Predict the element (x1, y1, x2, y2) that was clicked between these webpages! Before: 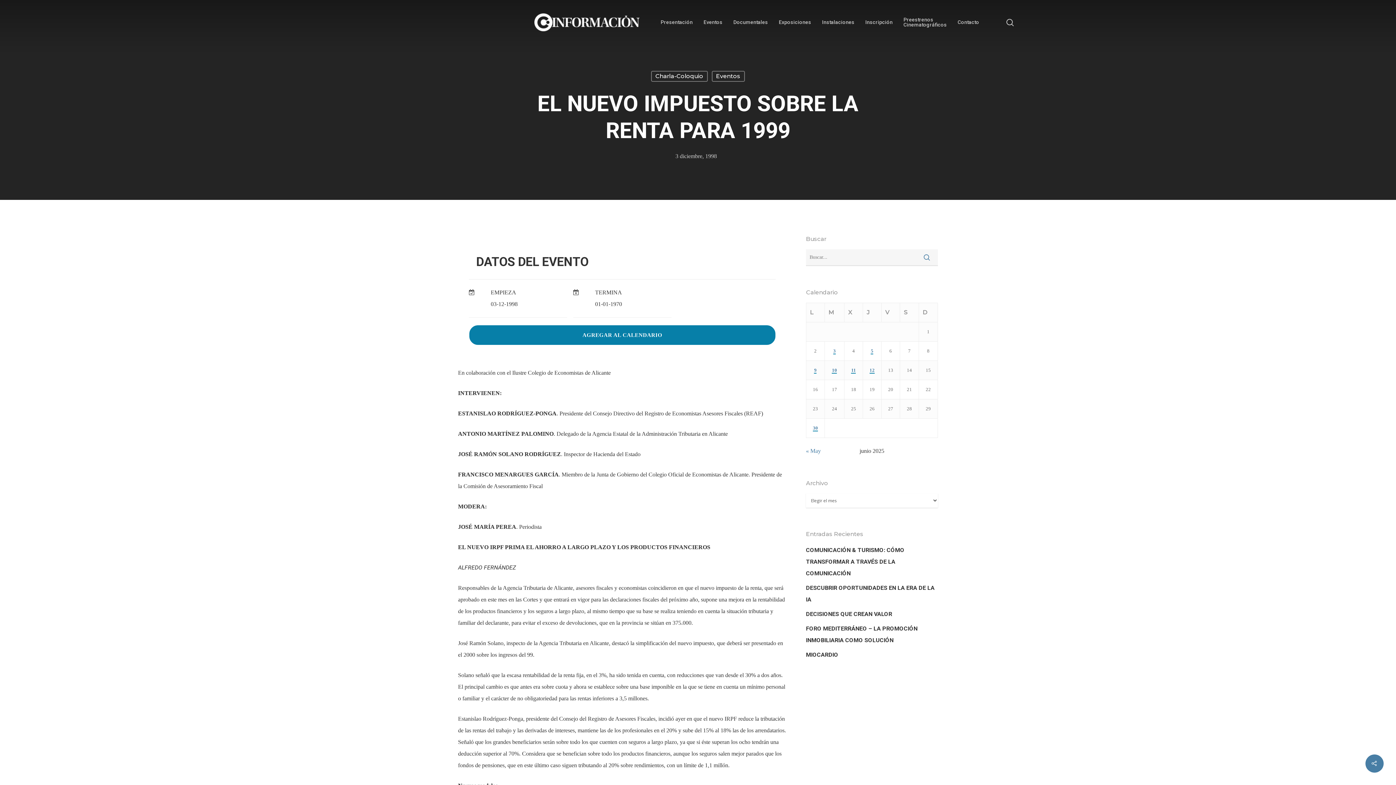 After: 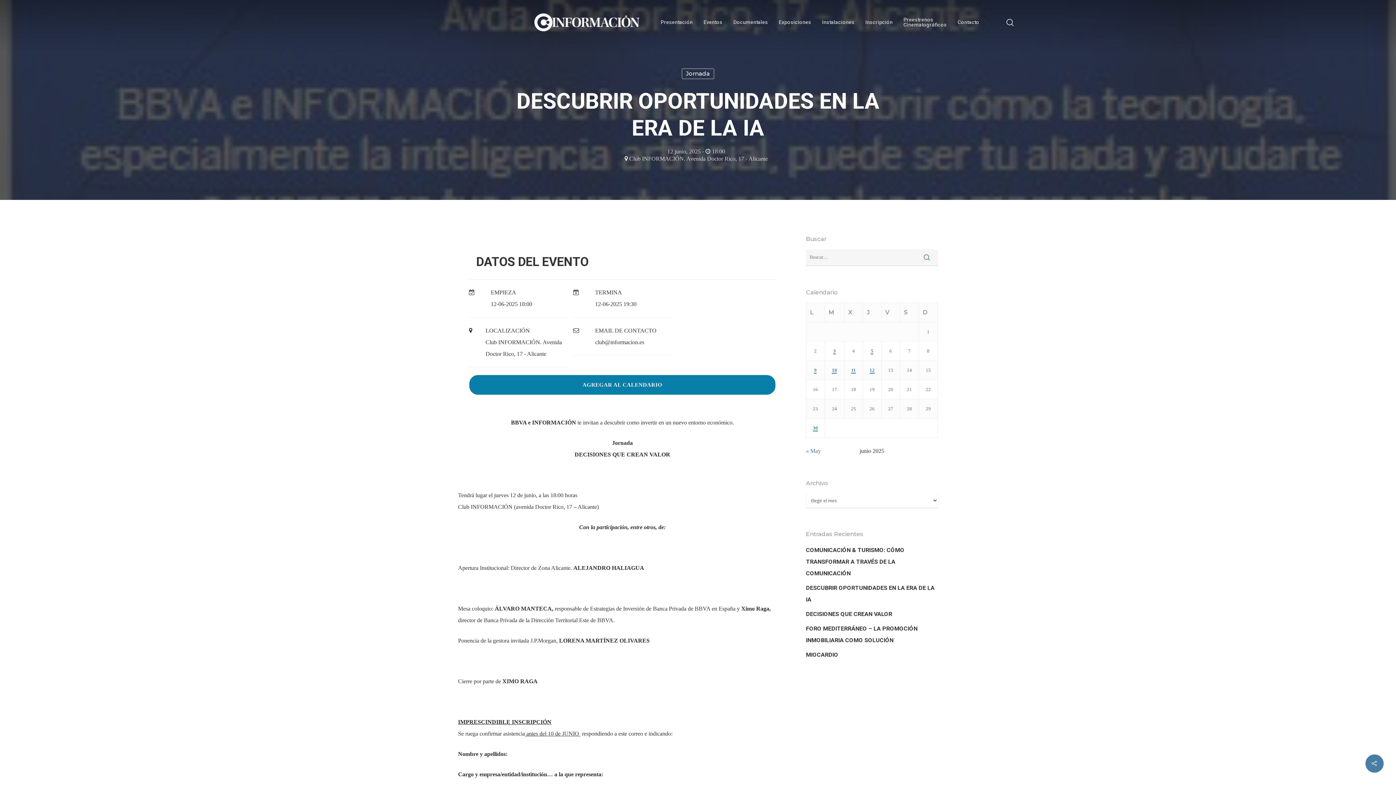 Action: label: DESCUBRIR OPORTUNIDADES EN LA ERA DE LA IA bbox: (806, 582, 938, 605)